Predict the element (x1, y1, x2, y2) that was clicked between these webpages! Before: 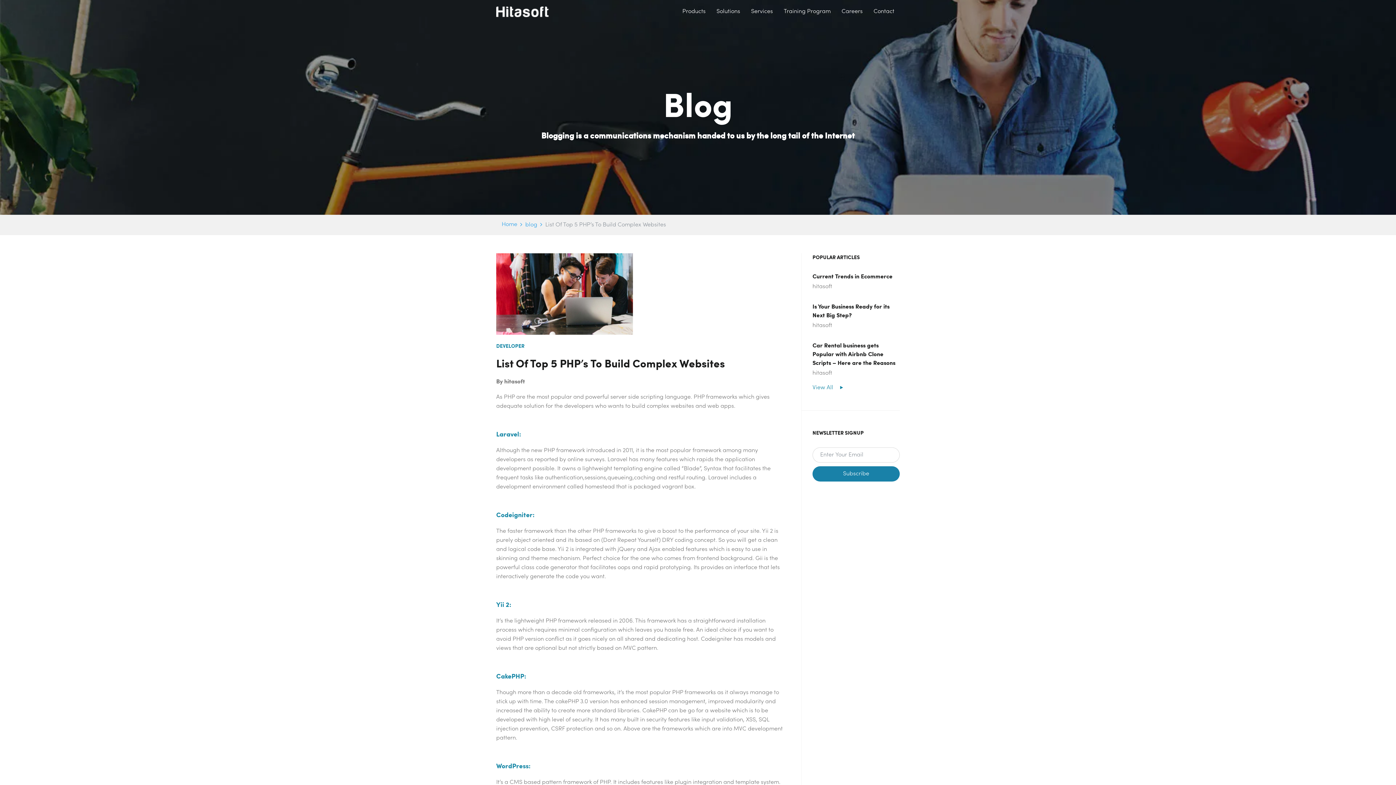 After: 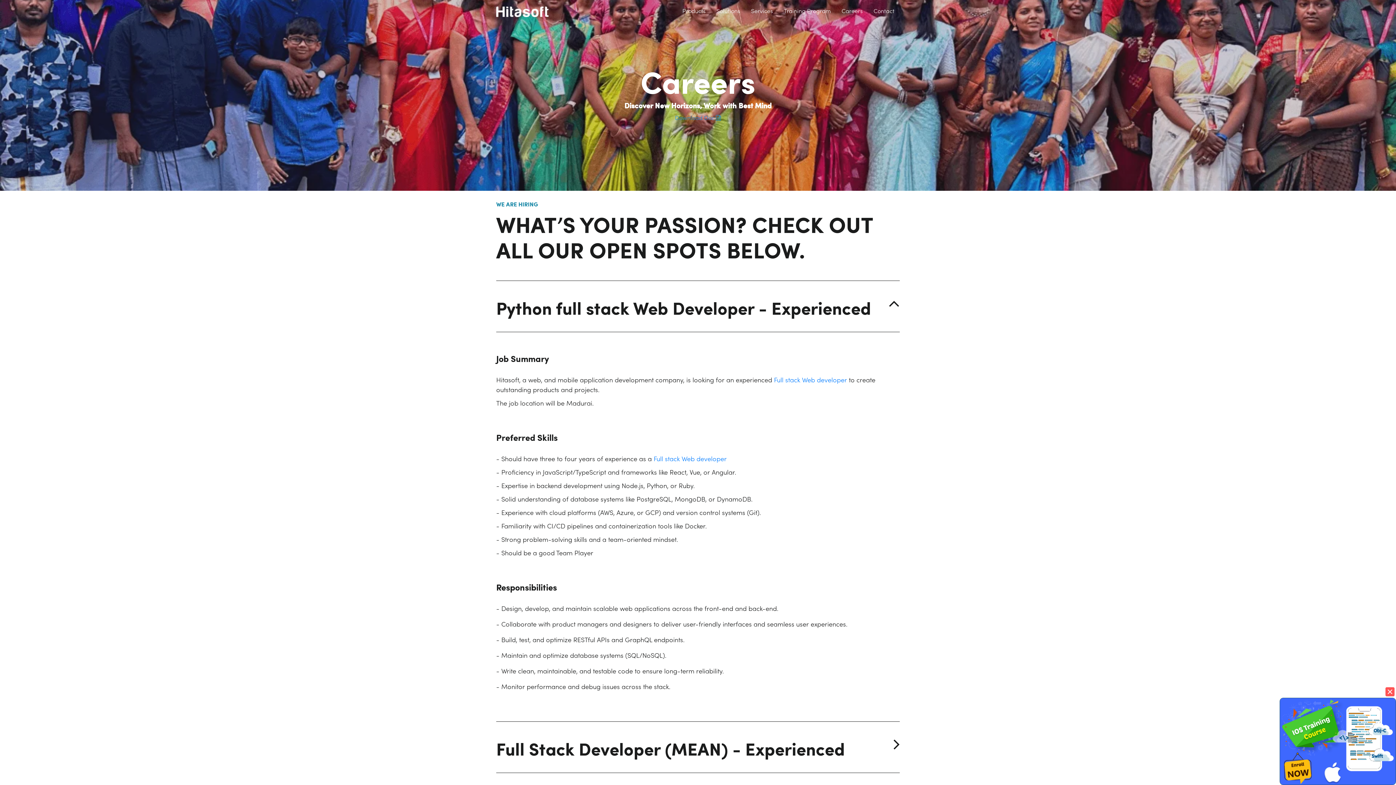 Action: bbox: (841, 8, 862, 14) label: Careers